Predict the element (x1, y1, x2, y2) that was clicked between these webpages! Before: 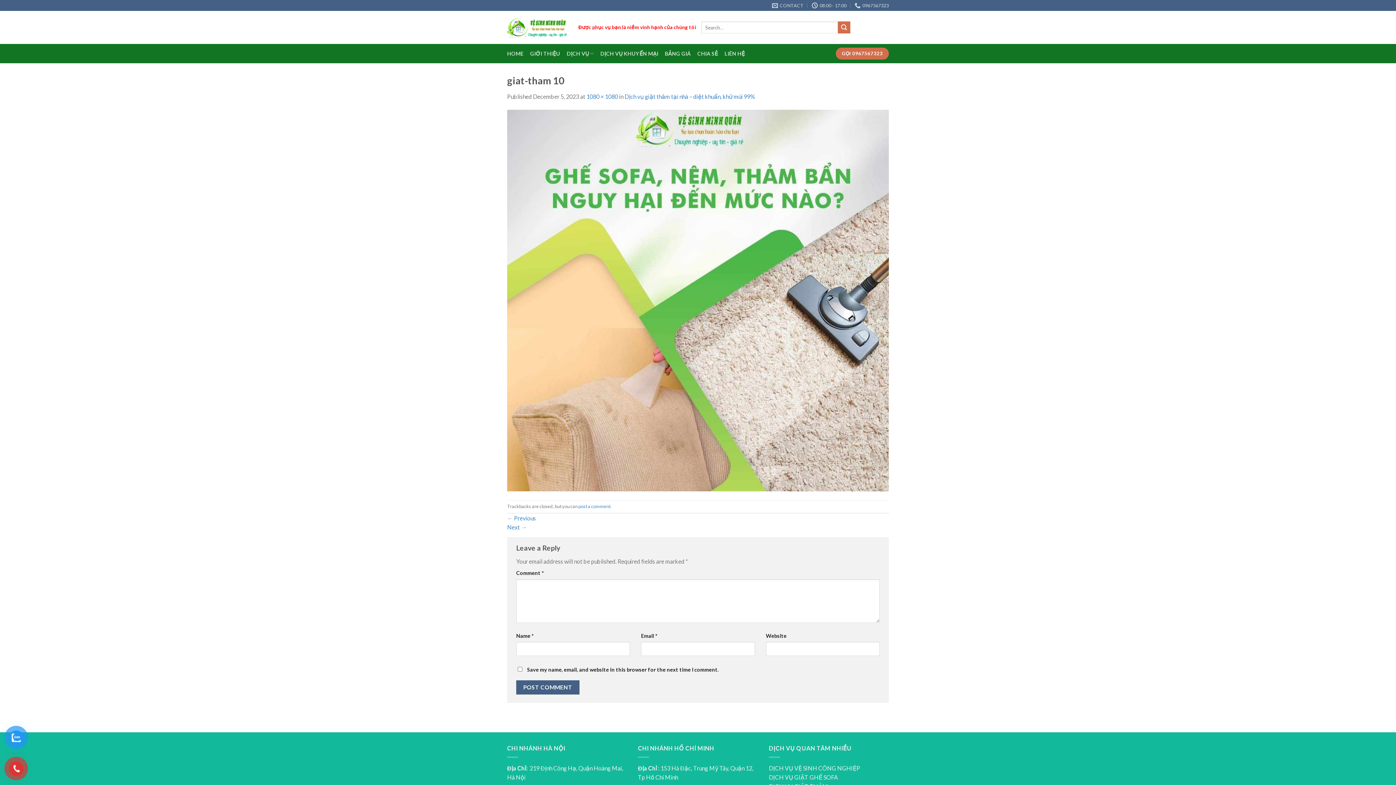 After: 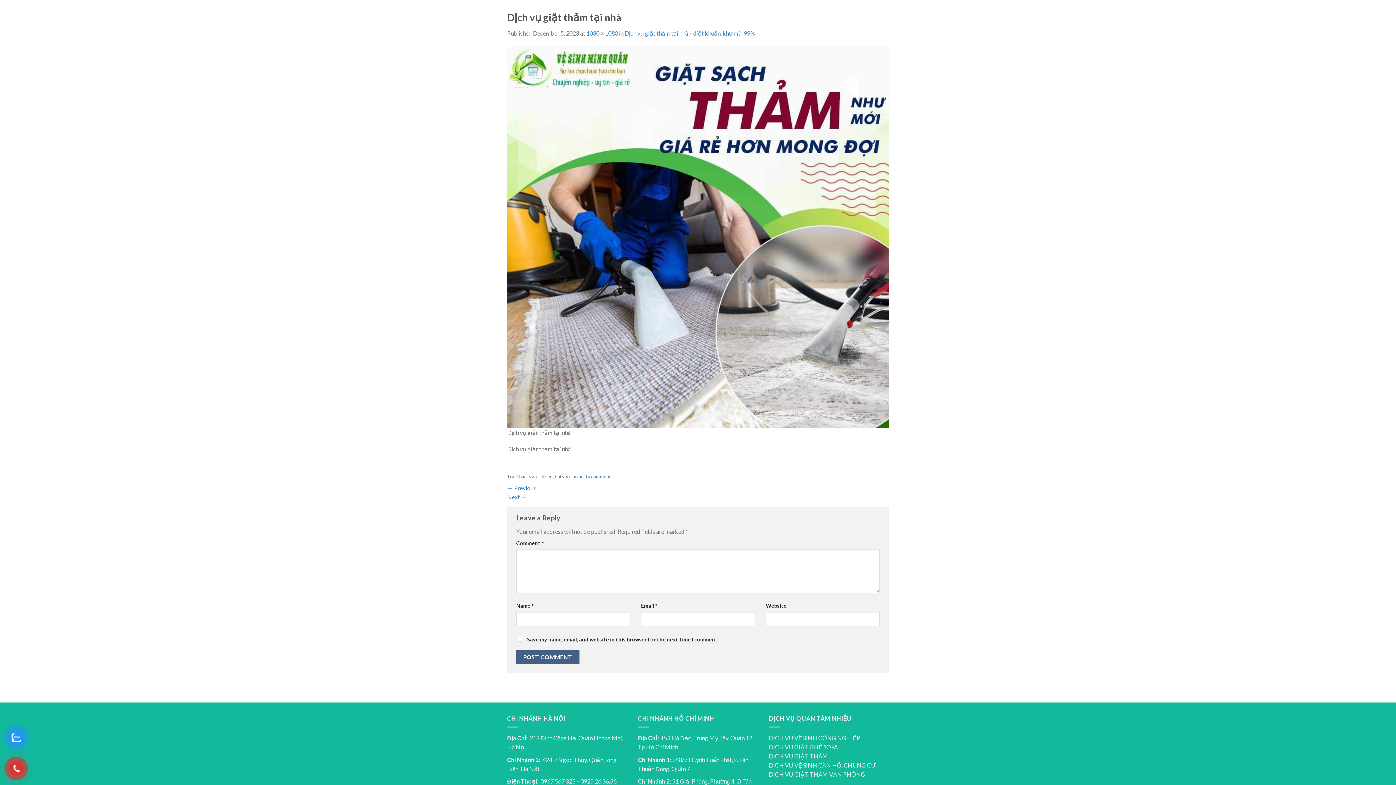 Action: label: Next → bbox: (507, 523, 526, 530)